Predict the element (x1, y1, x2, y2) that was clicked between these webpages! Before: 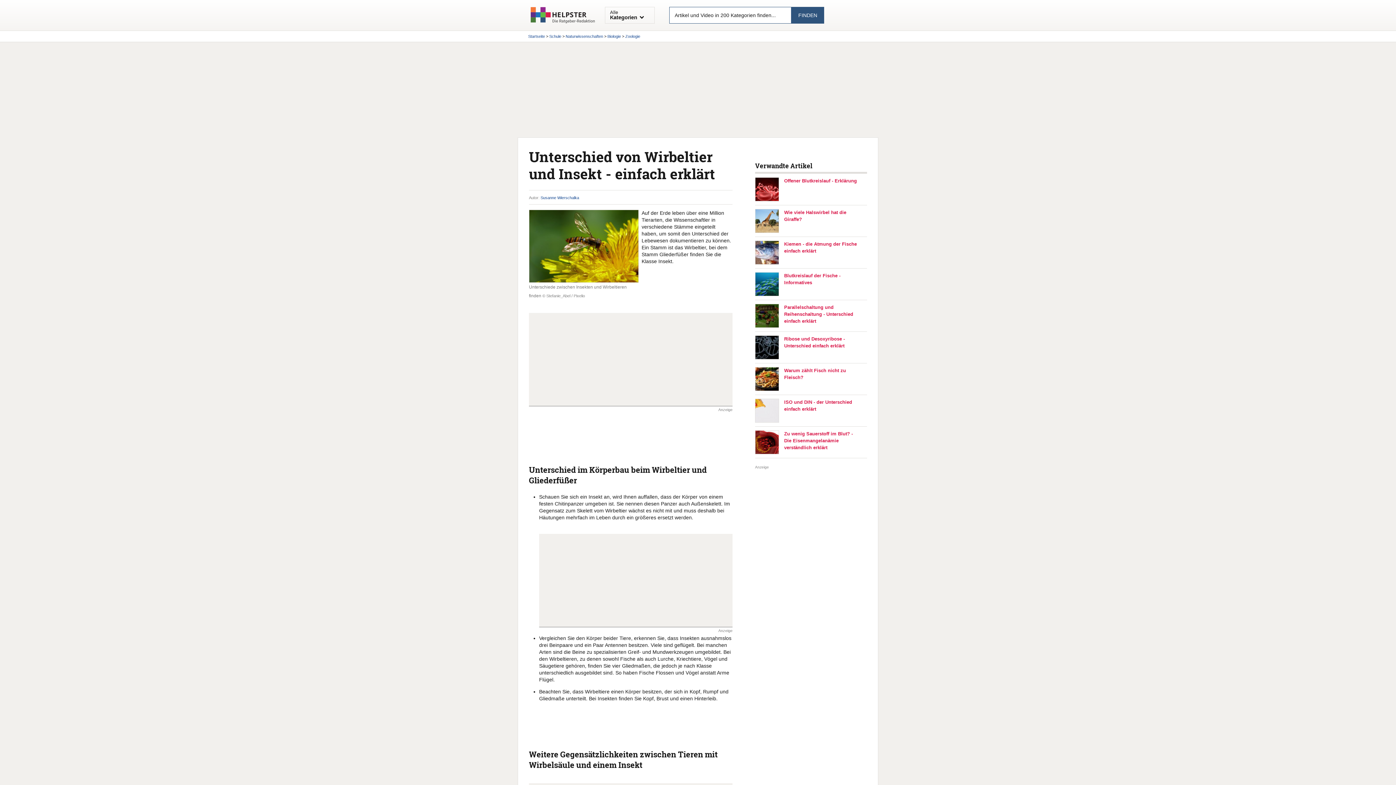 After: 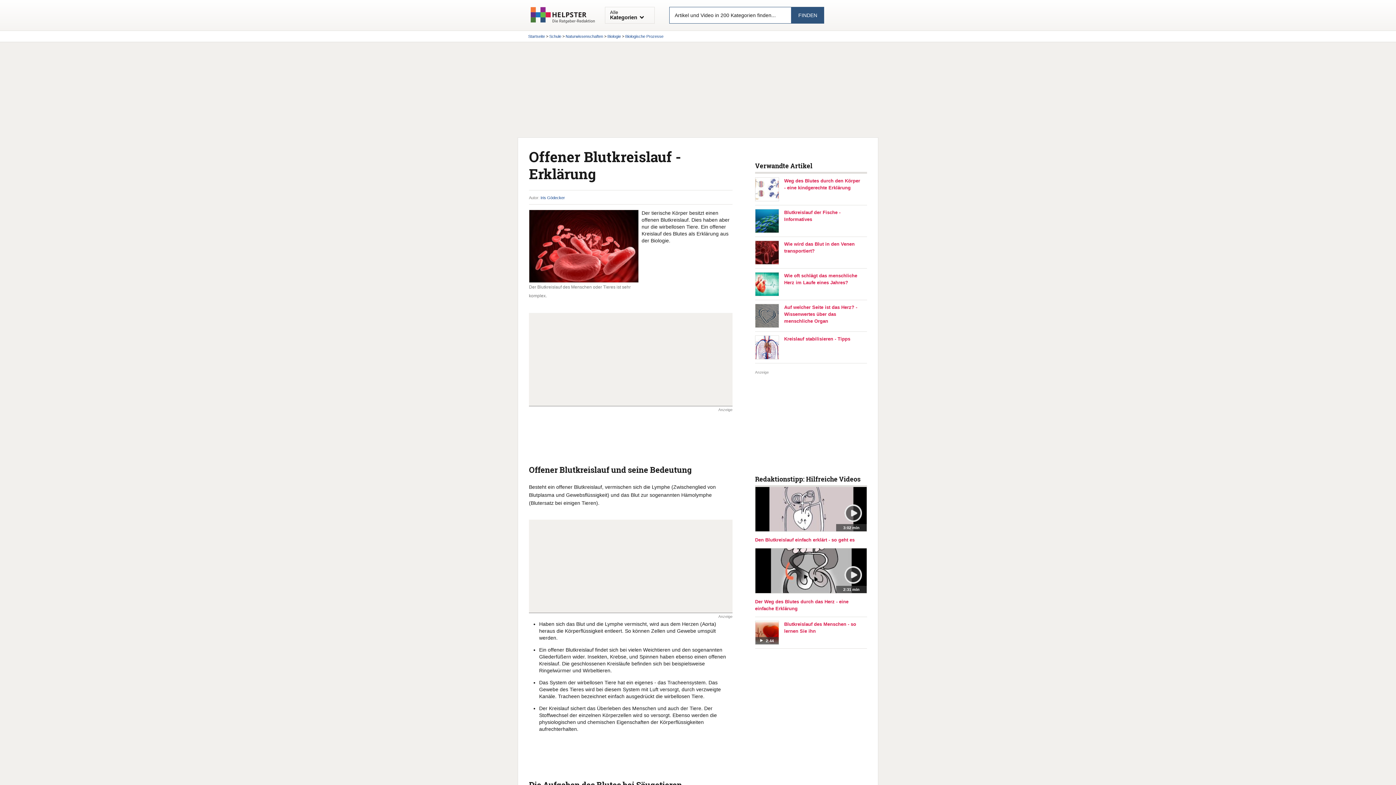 Action: bbox: (784, 177, 861, 184) label: Offener Blutkreislauf - Erklärung